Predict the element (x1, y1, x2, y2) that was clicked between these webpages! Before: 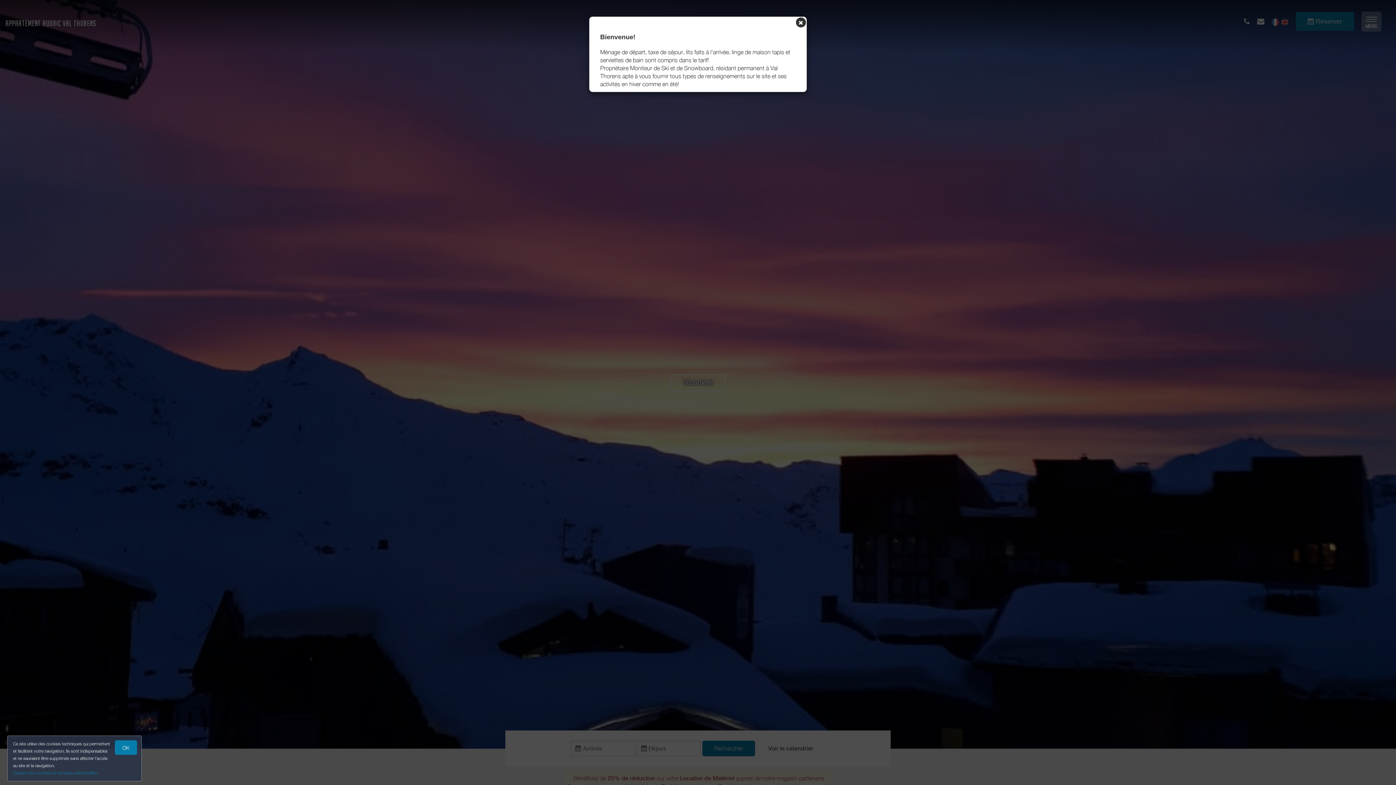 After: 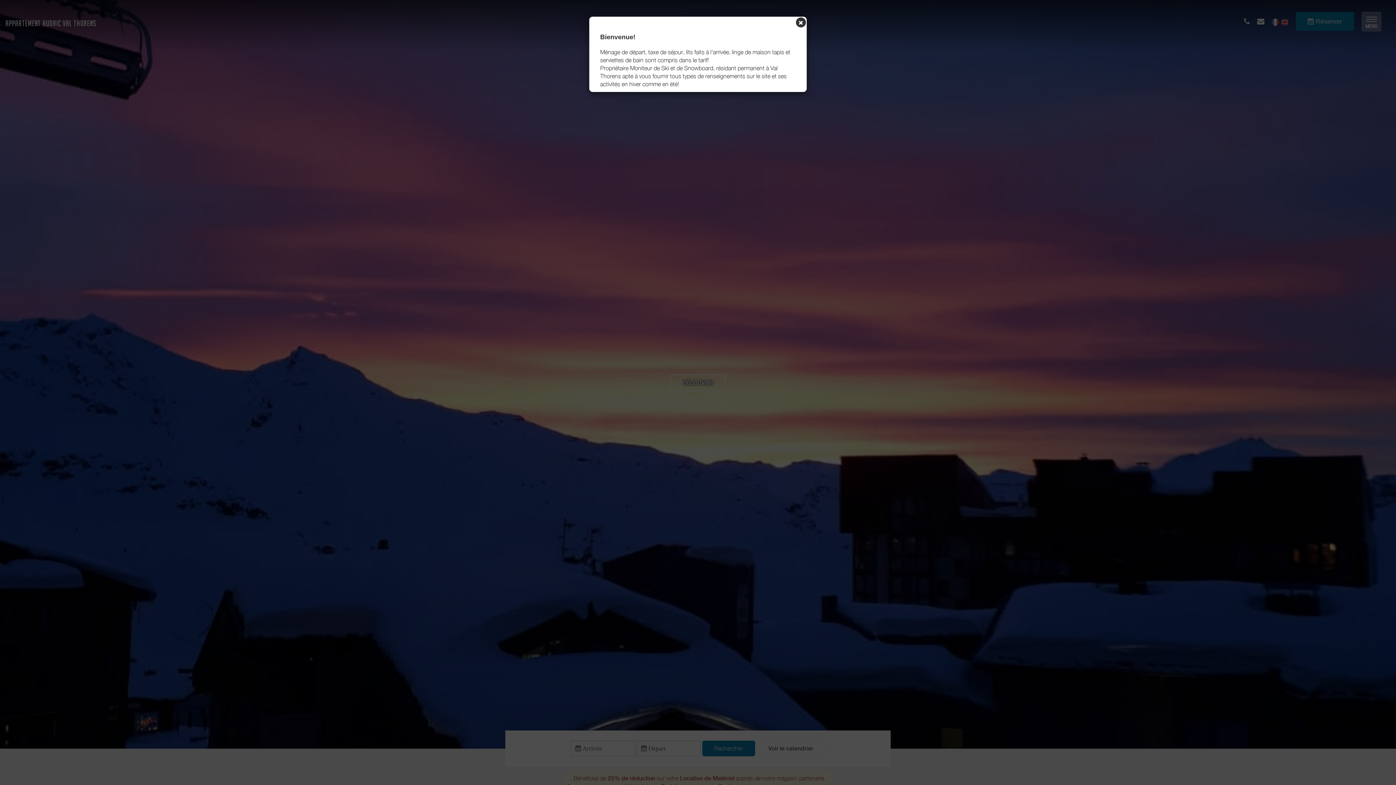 Action: bbox: (114, 740, 137, 755) label: OK